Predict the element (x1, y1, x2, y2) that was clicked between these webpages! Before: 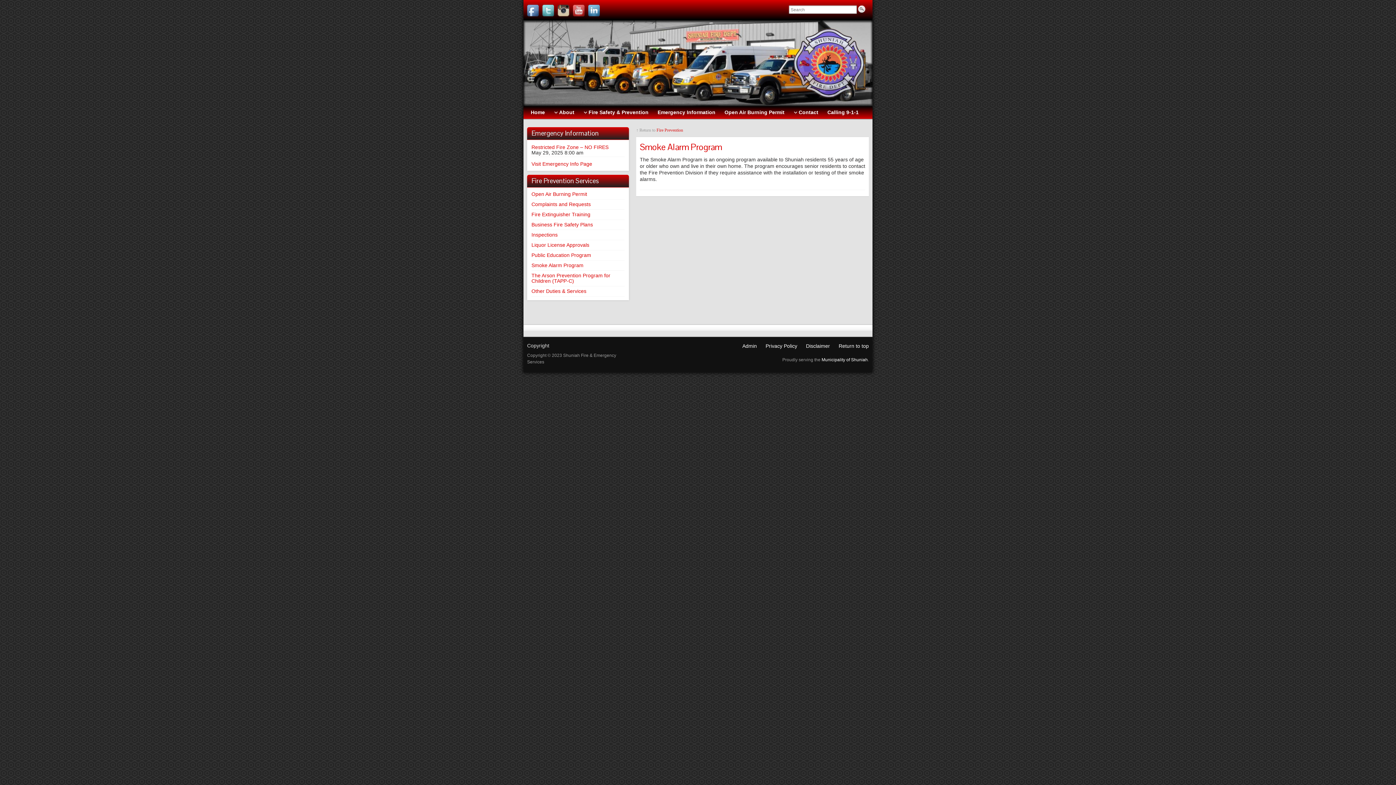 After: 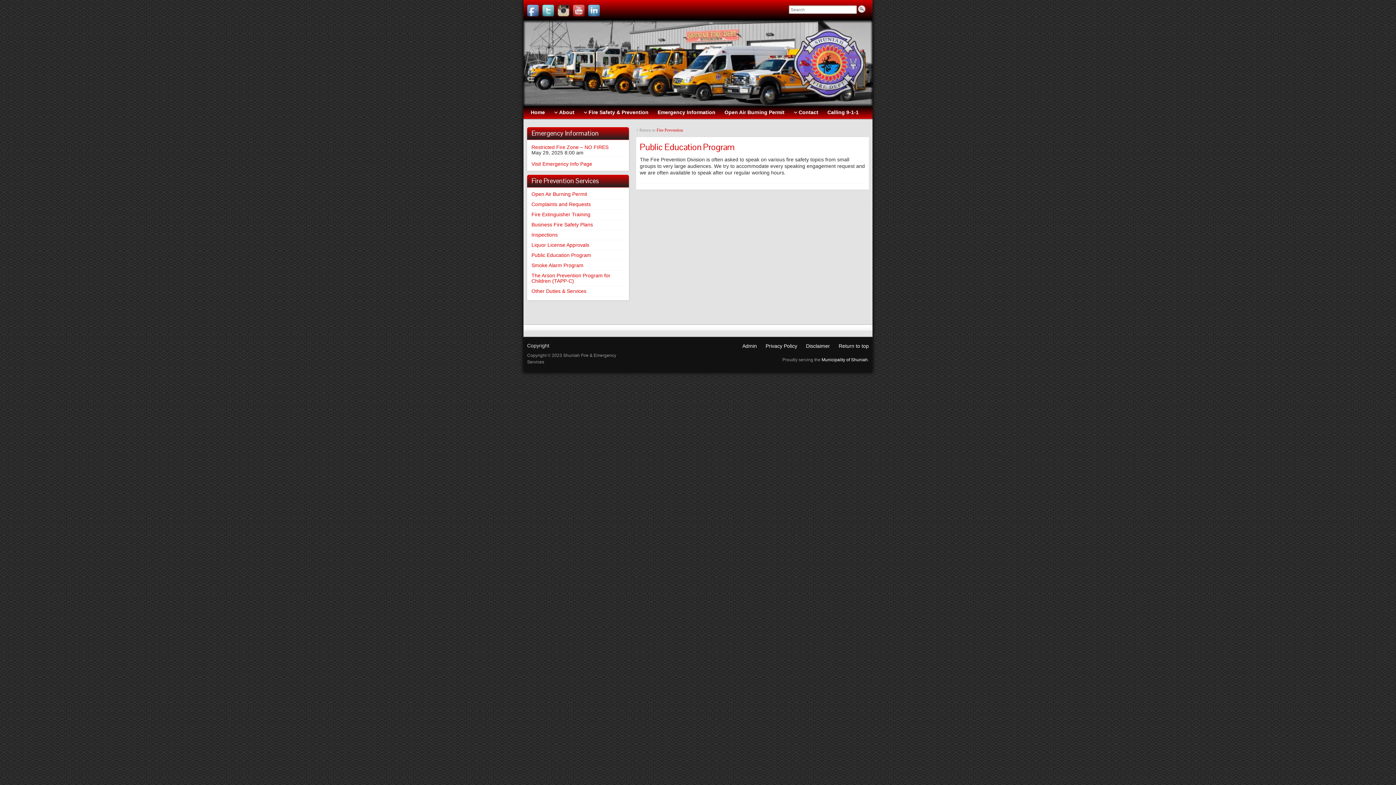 Action: bbox: (531, 252, 591, 258) label: Public Education Program